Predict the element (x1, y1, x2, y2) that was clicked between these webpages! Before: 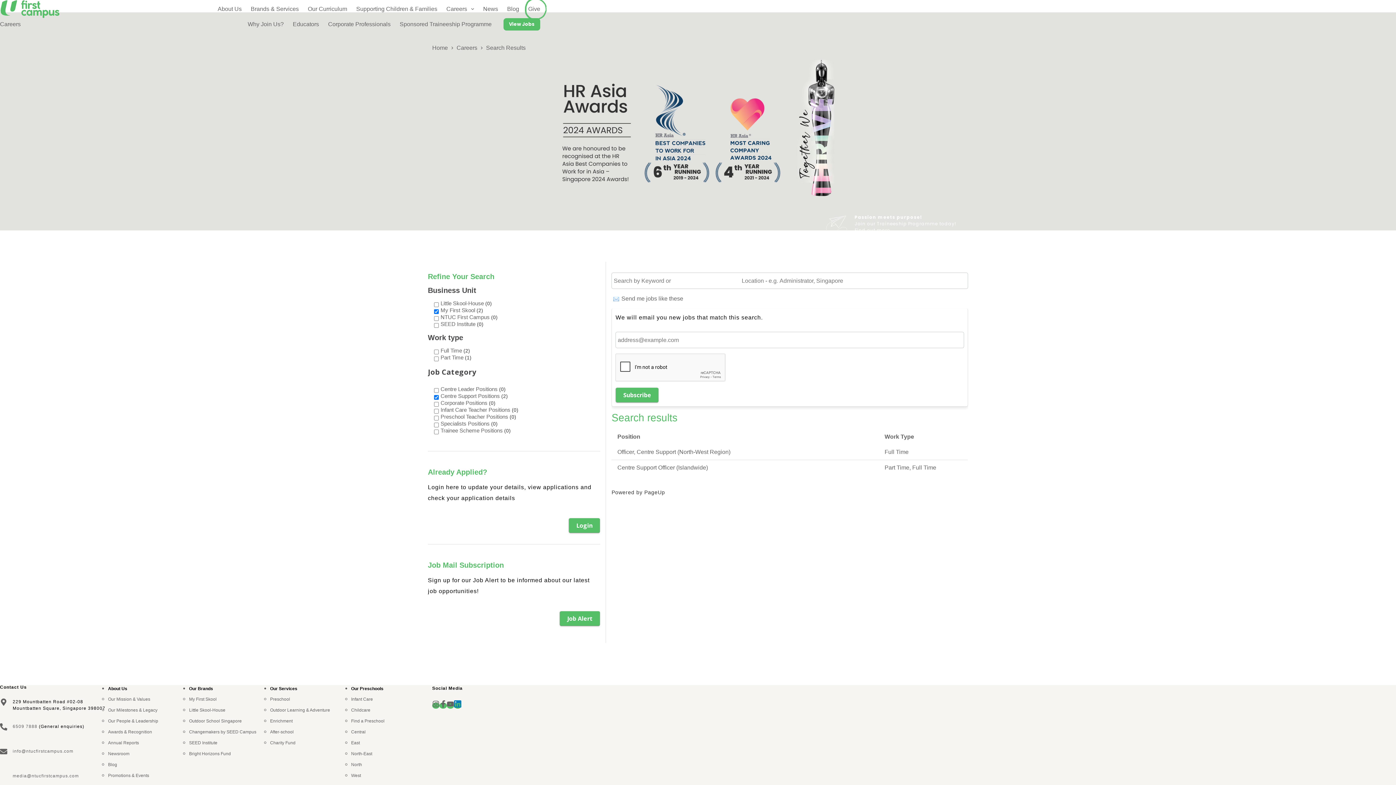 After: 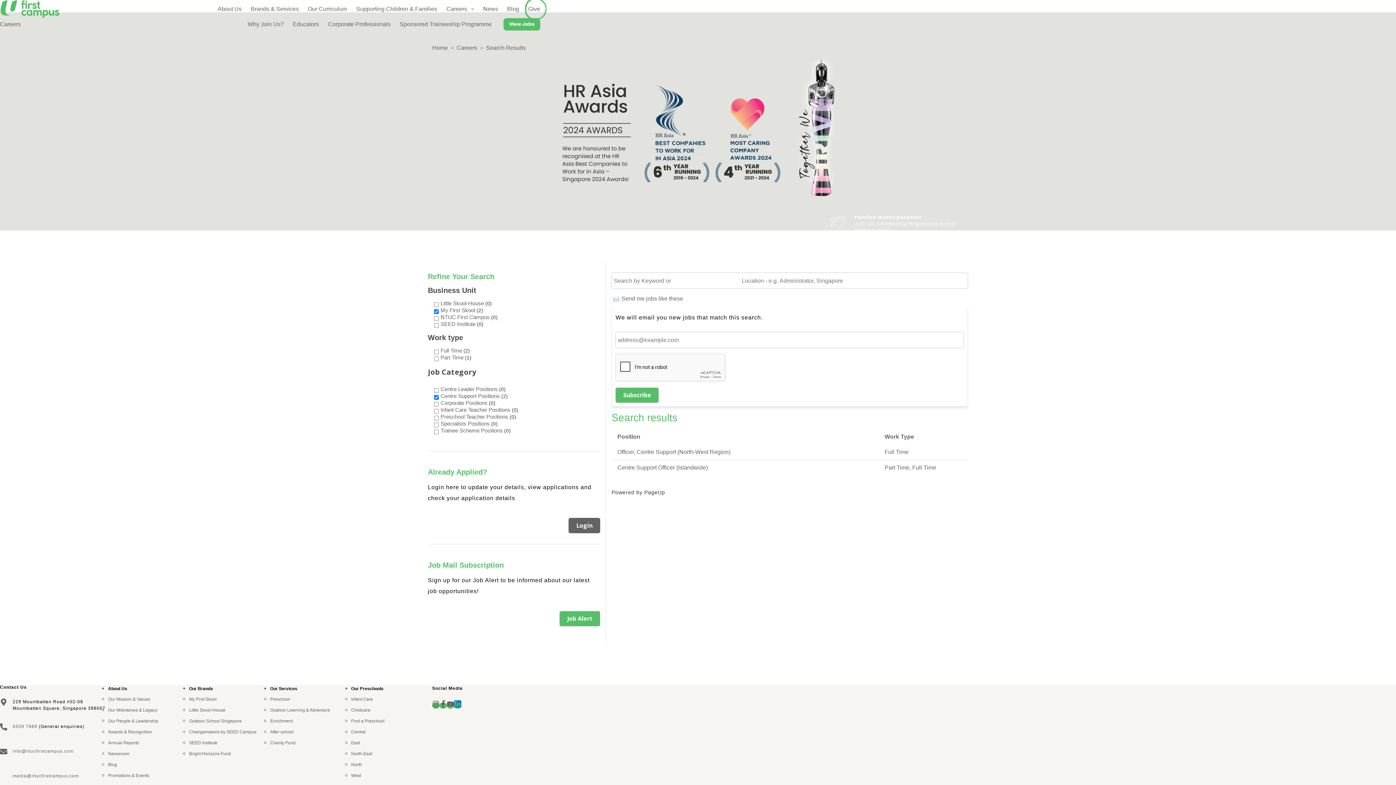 Action: label: Login bbox: (568, 518, 600, 533)